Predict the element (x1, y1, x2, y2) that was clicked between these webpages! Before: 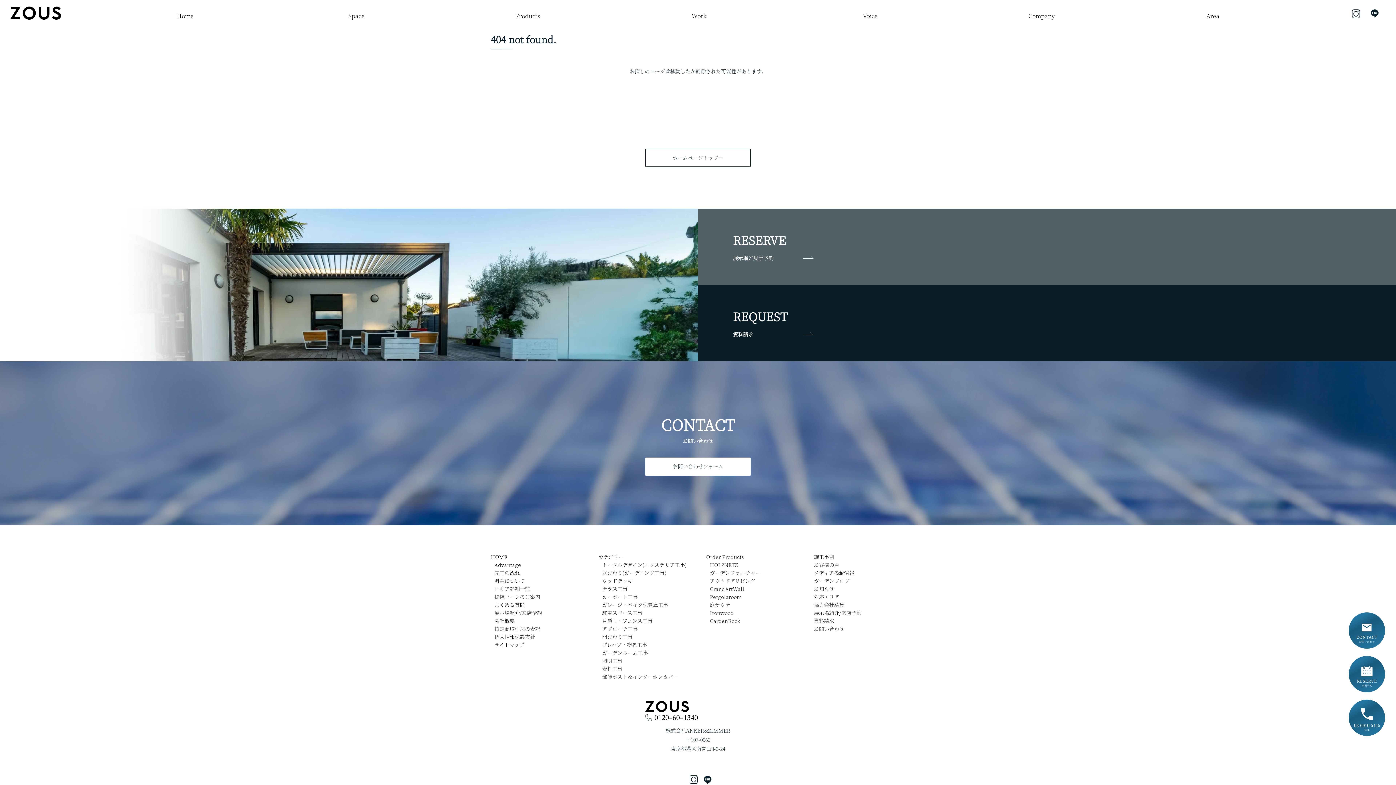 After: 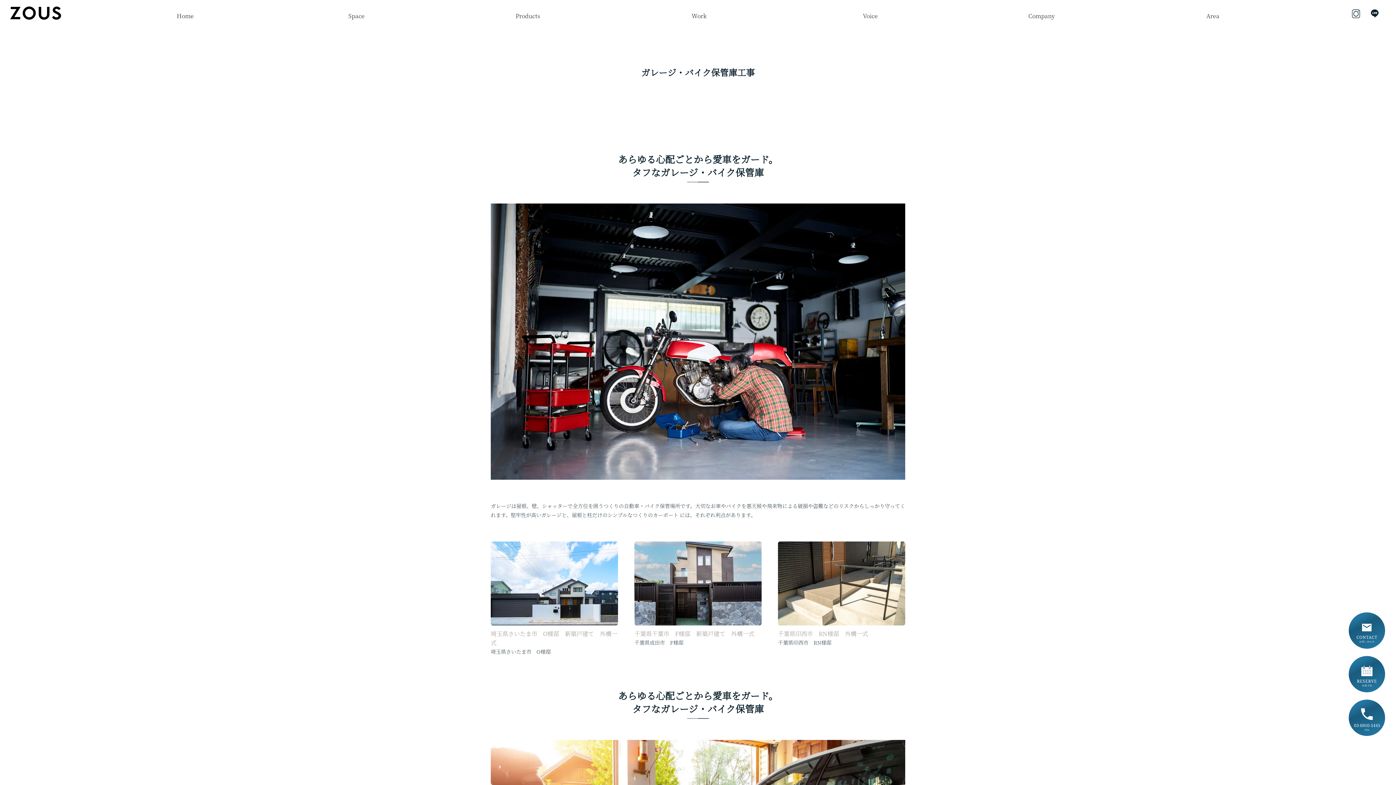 Action: label: ガレージ・バイク保管庫工事 bbox: (602, 600, 690, 608)